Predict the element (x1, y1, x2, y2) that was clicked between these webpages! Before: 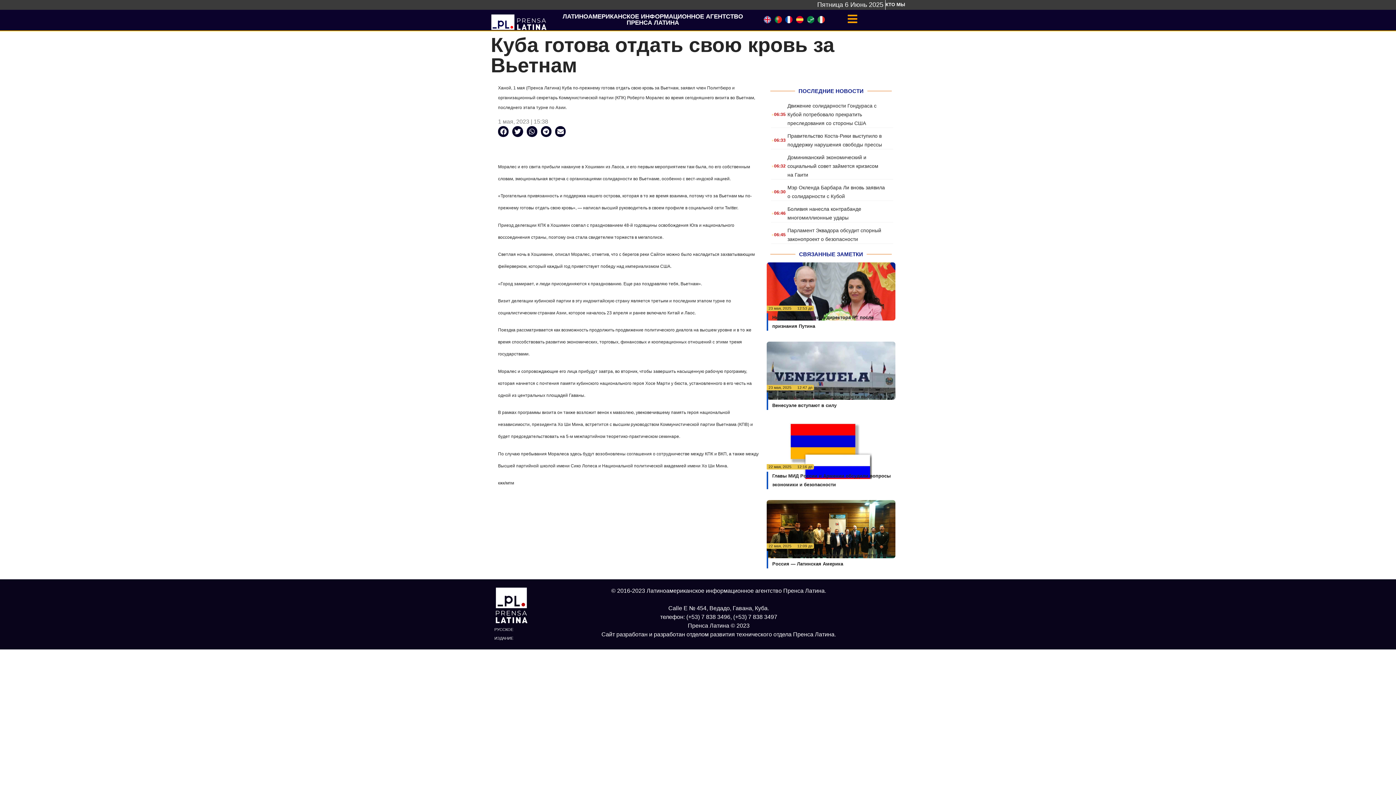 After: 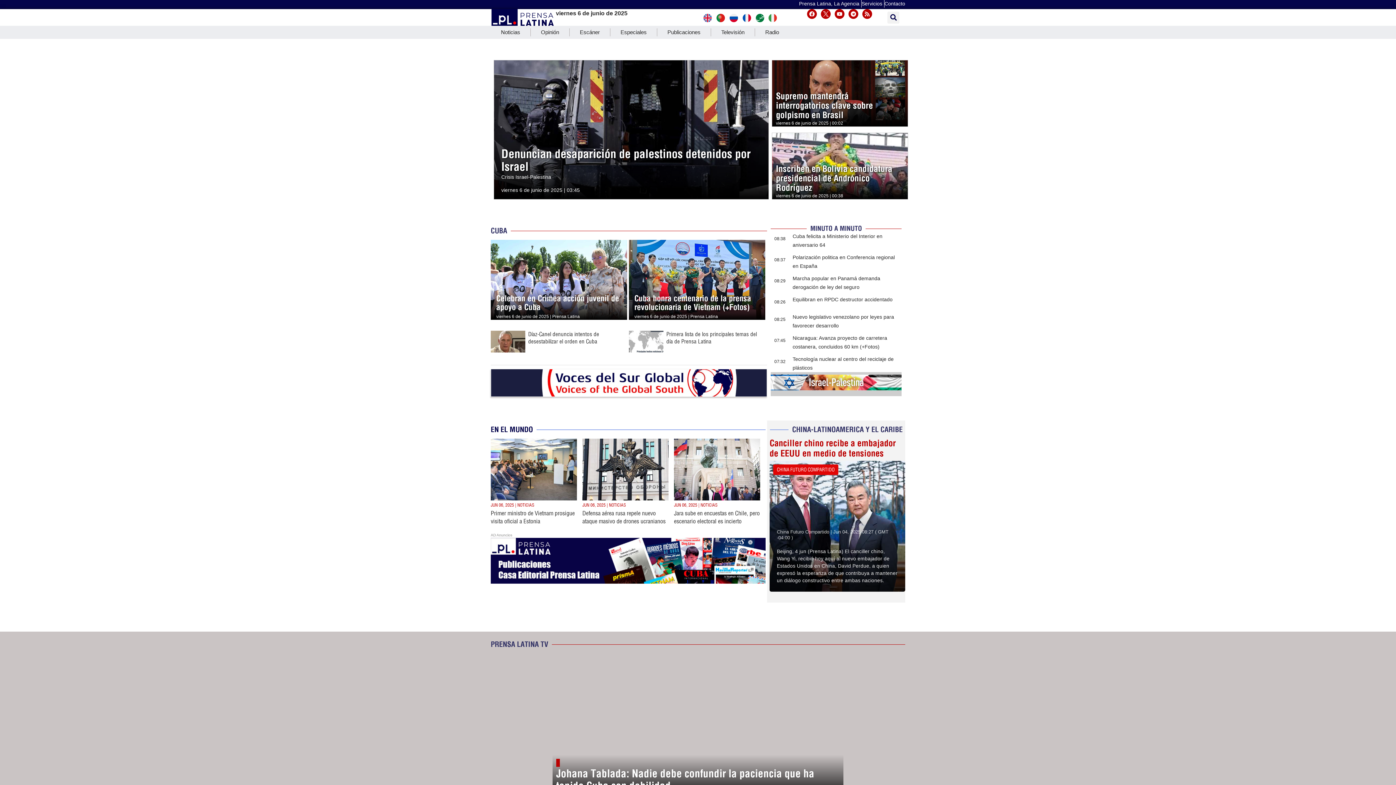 Action: bbox: (796, 16, 803, 24)